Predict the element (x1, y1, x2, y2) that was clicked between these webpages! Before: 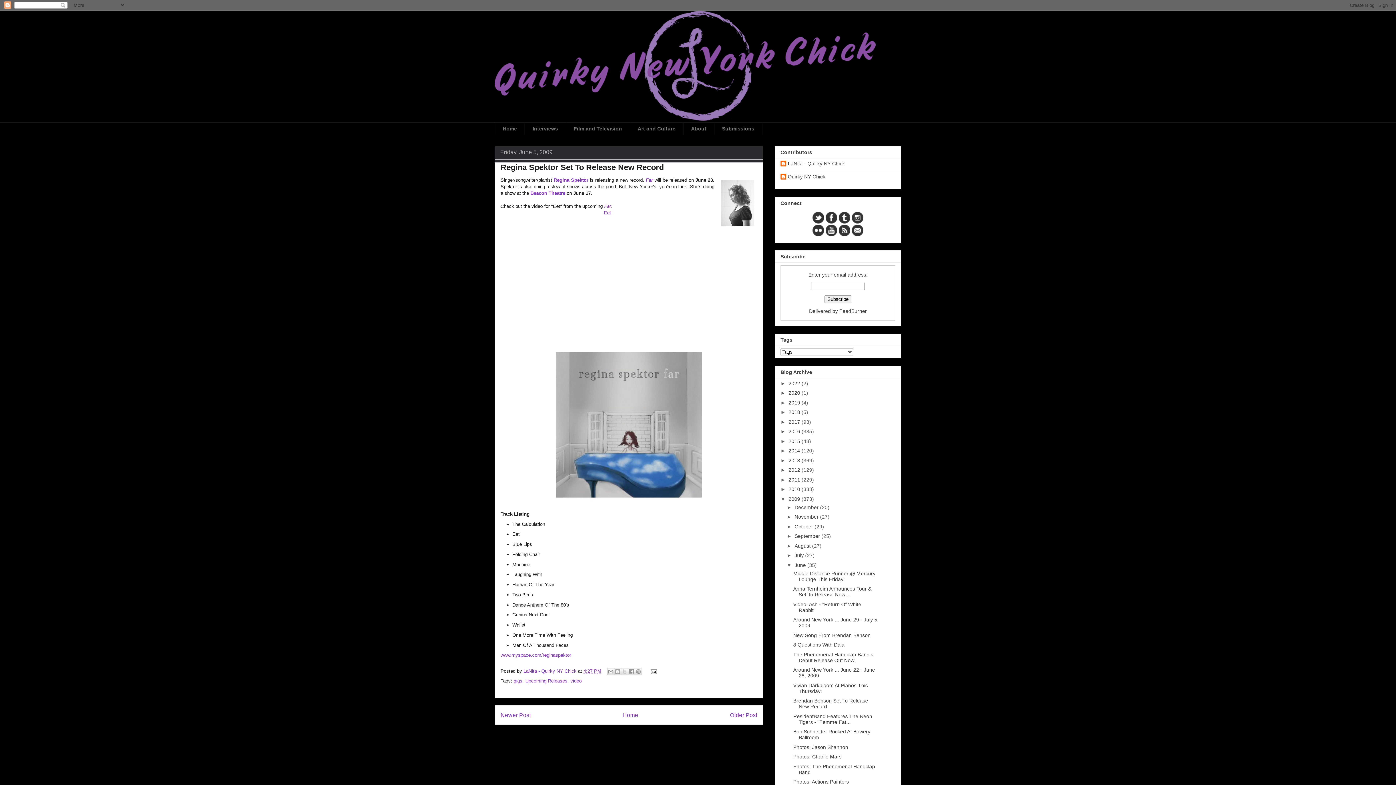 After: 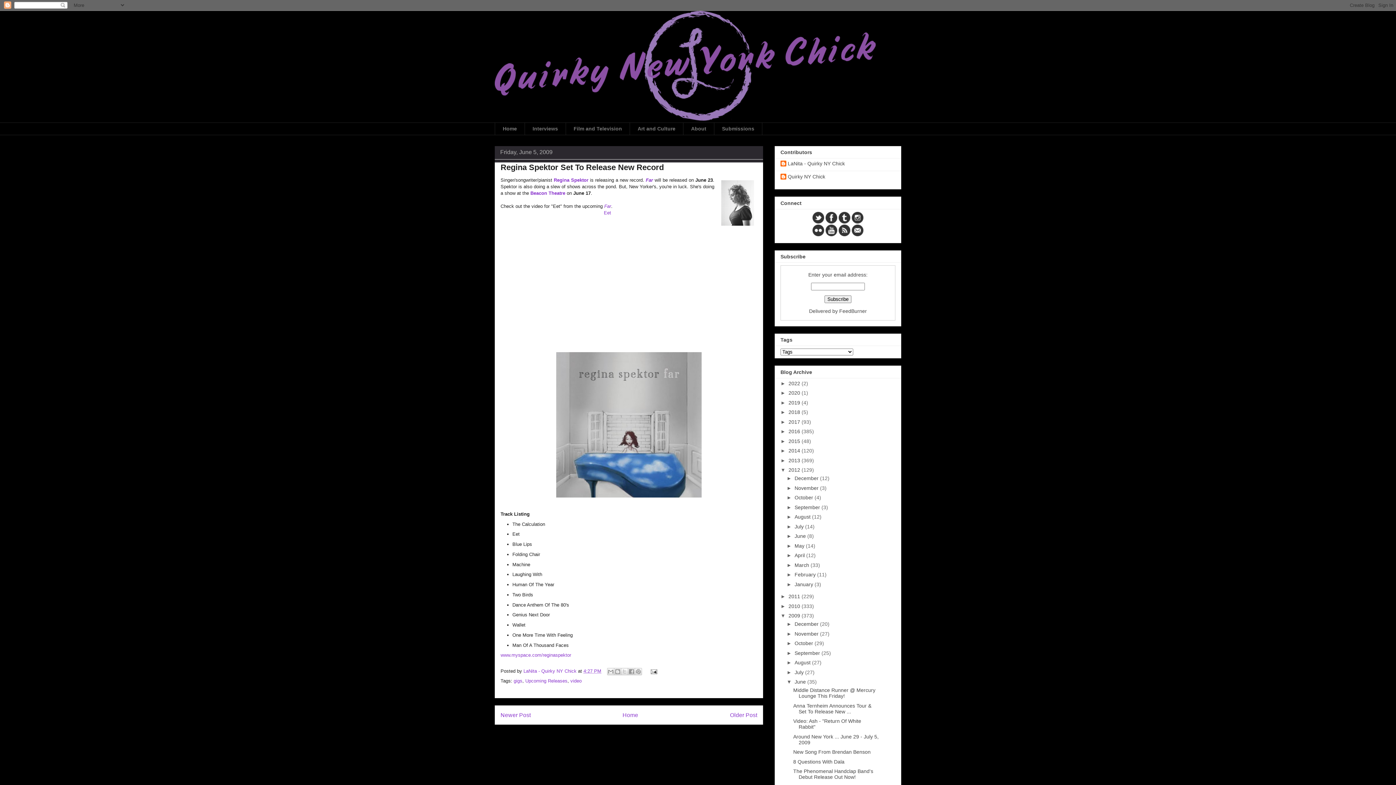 Action: bbox: (780, 467, 788, 473) label: ►  